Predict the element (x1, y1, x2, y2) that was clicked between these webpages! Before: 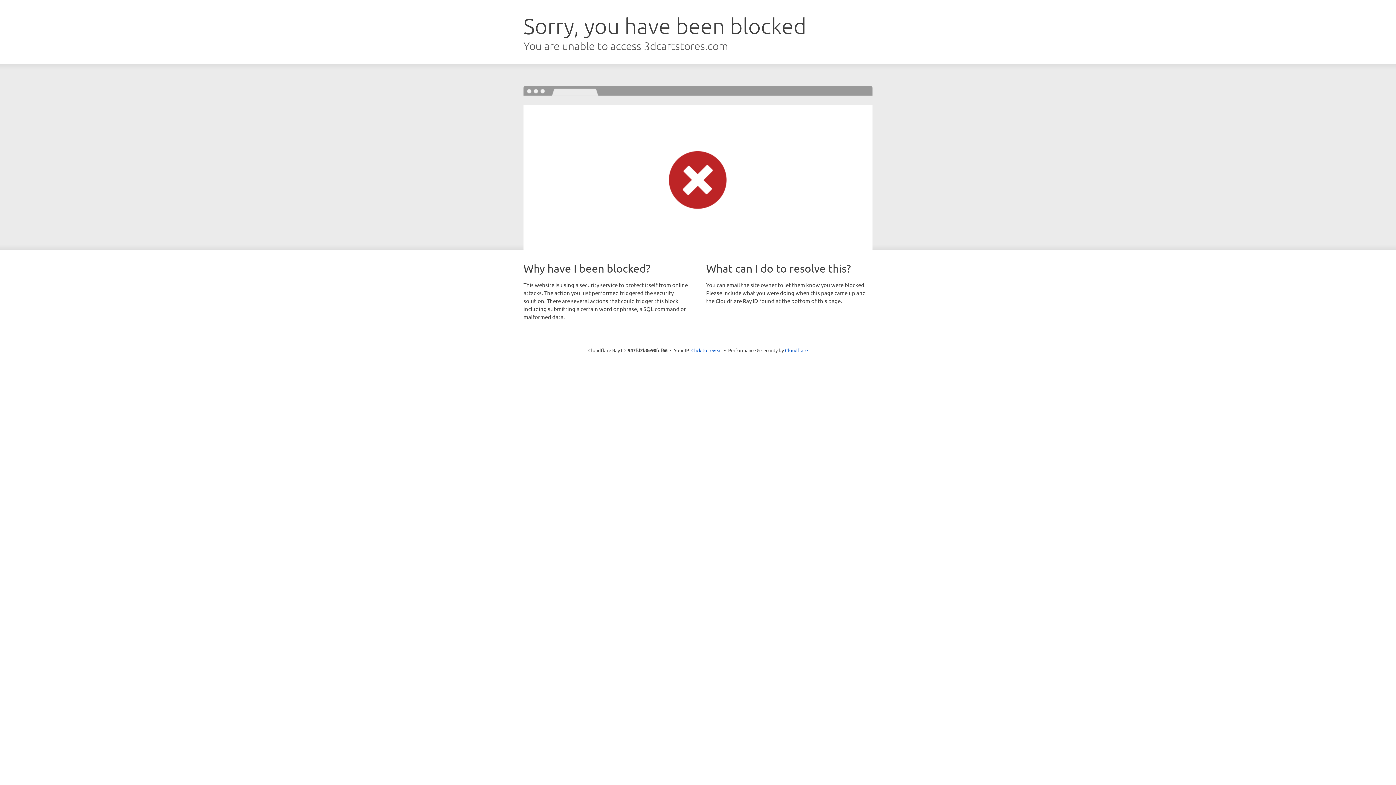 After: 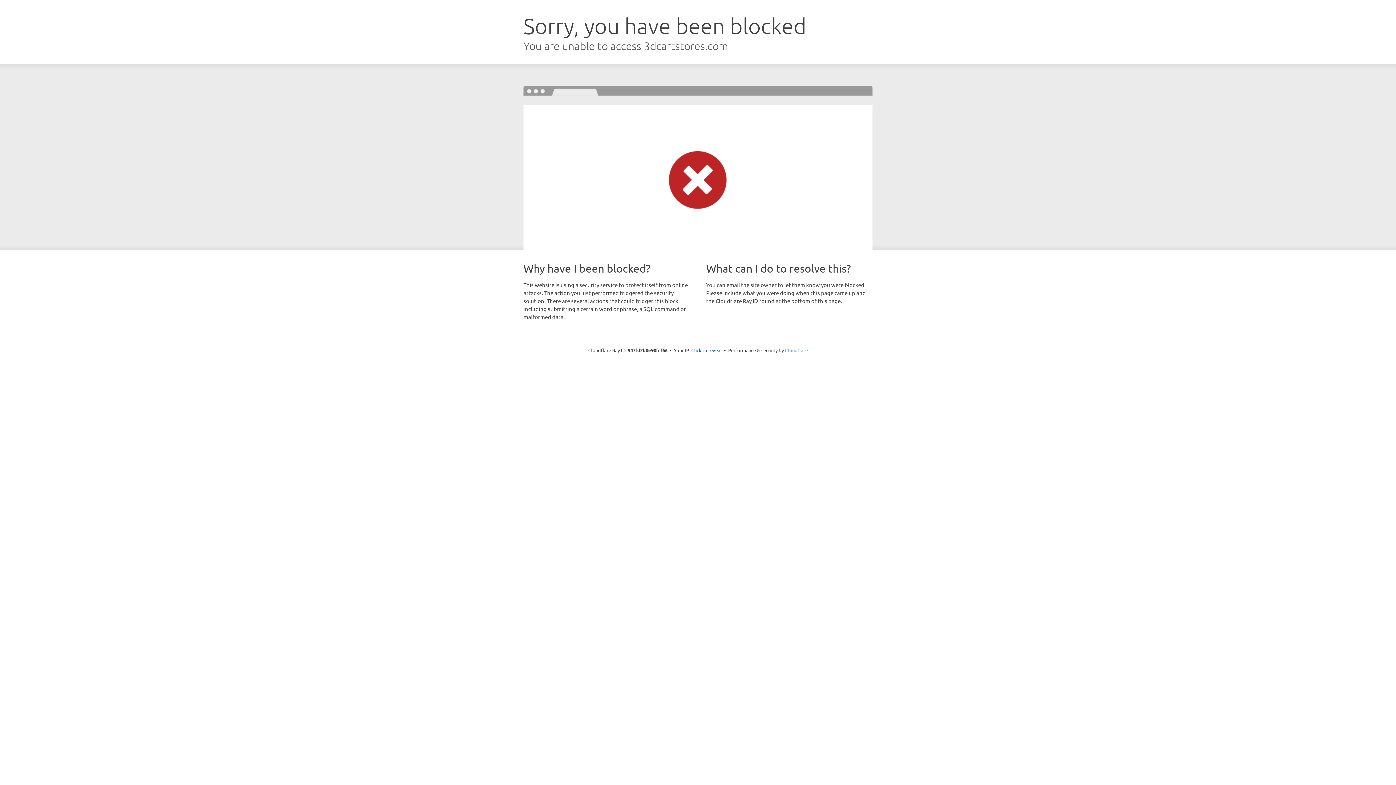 Action: label: Cloudflare bbox: (785, 347, 808, 353)